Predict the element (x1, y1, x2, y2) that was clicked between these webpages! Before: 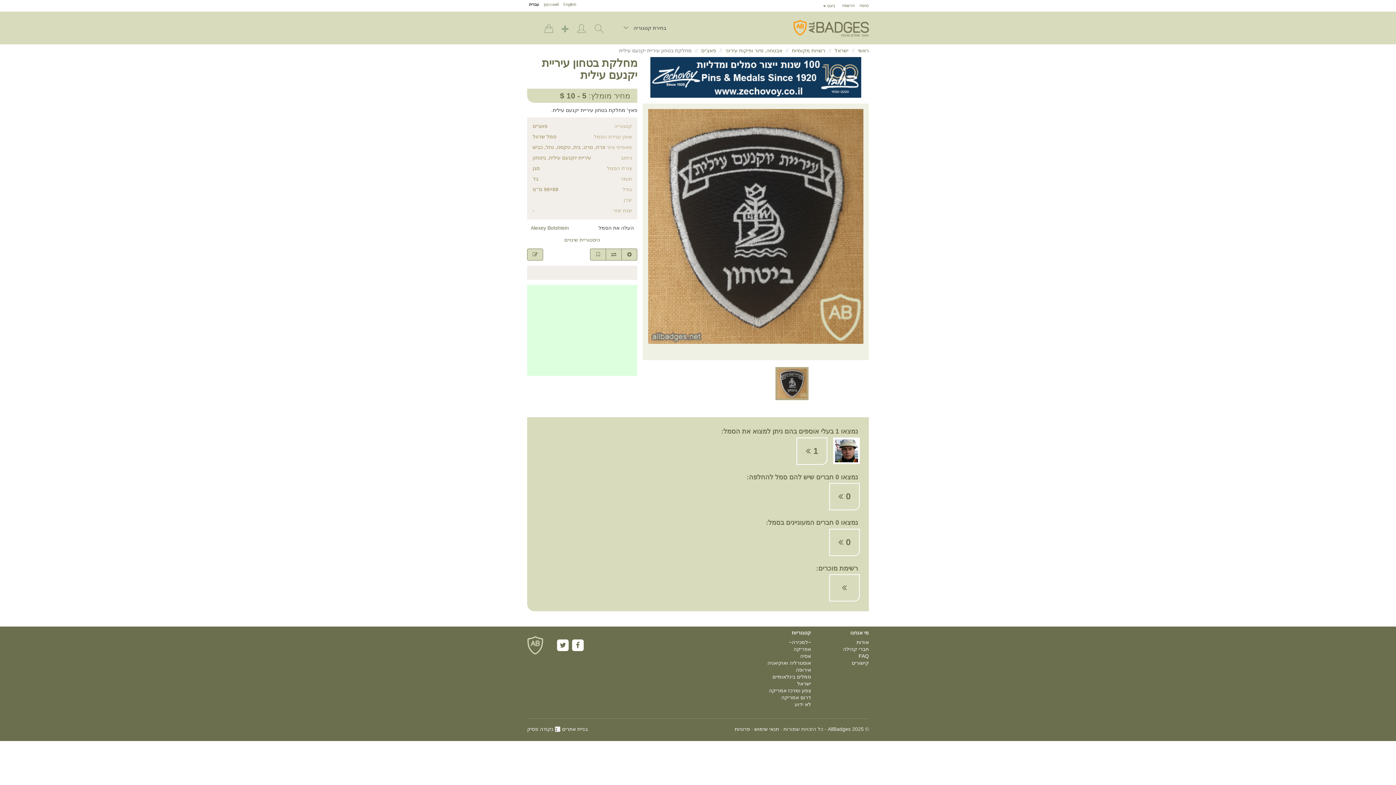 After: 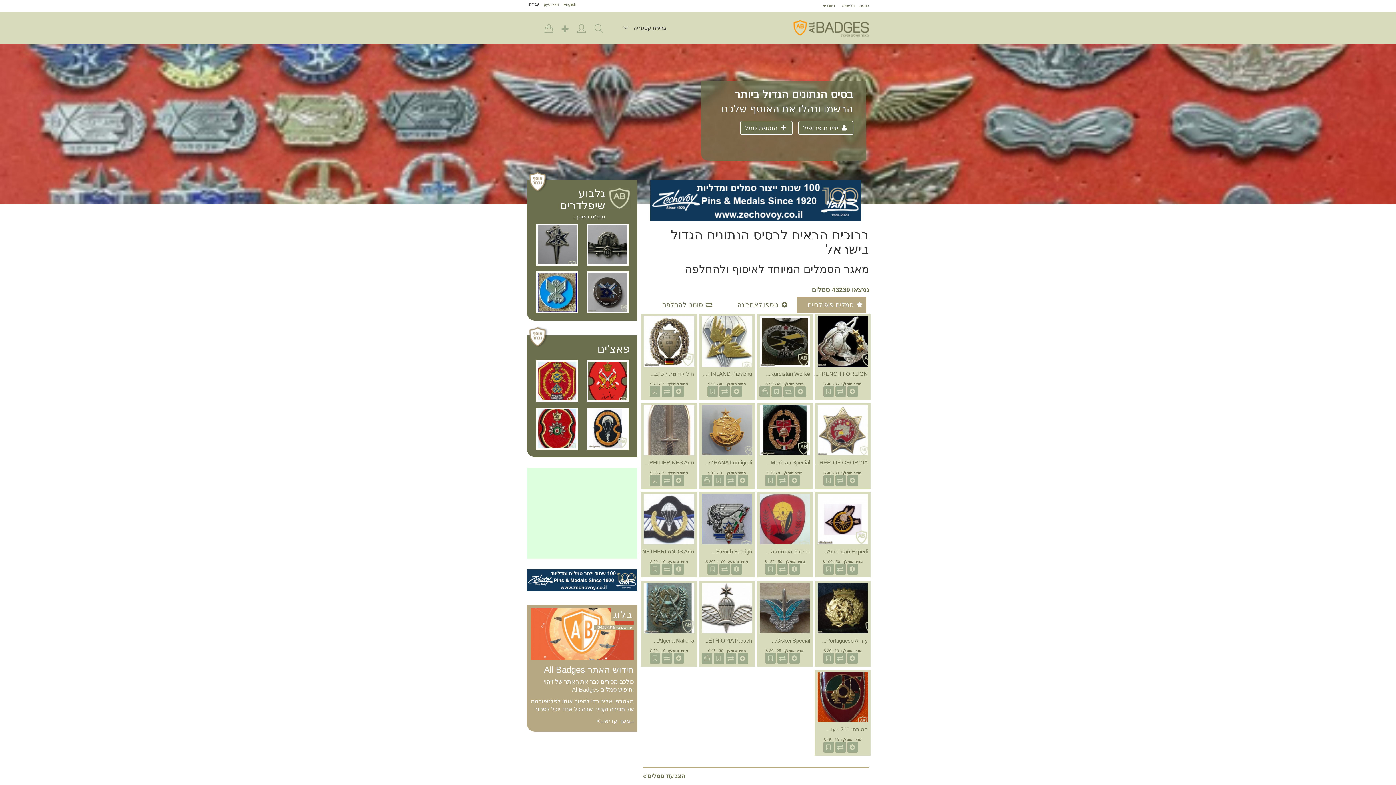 Action: bbox: (527, 626, 543, 663)